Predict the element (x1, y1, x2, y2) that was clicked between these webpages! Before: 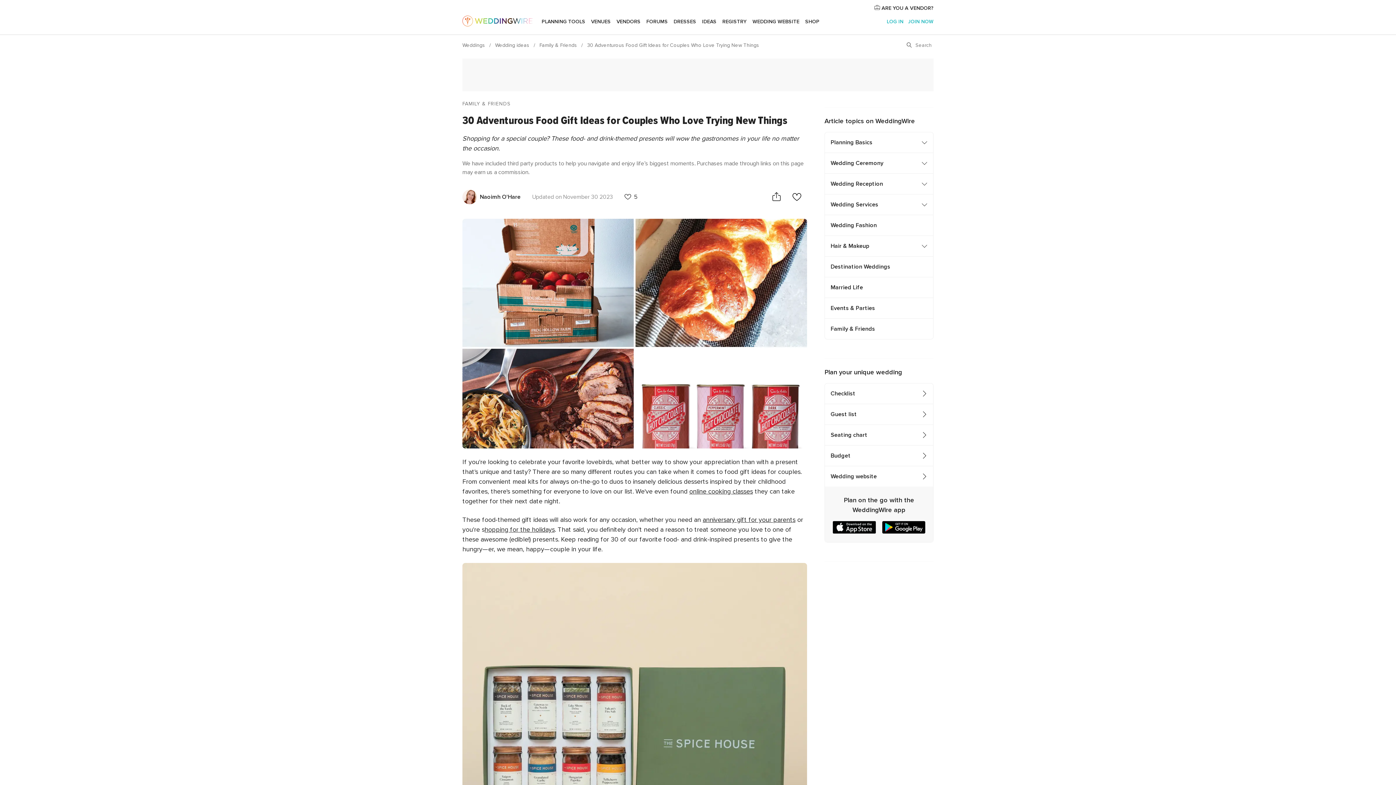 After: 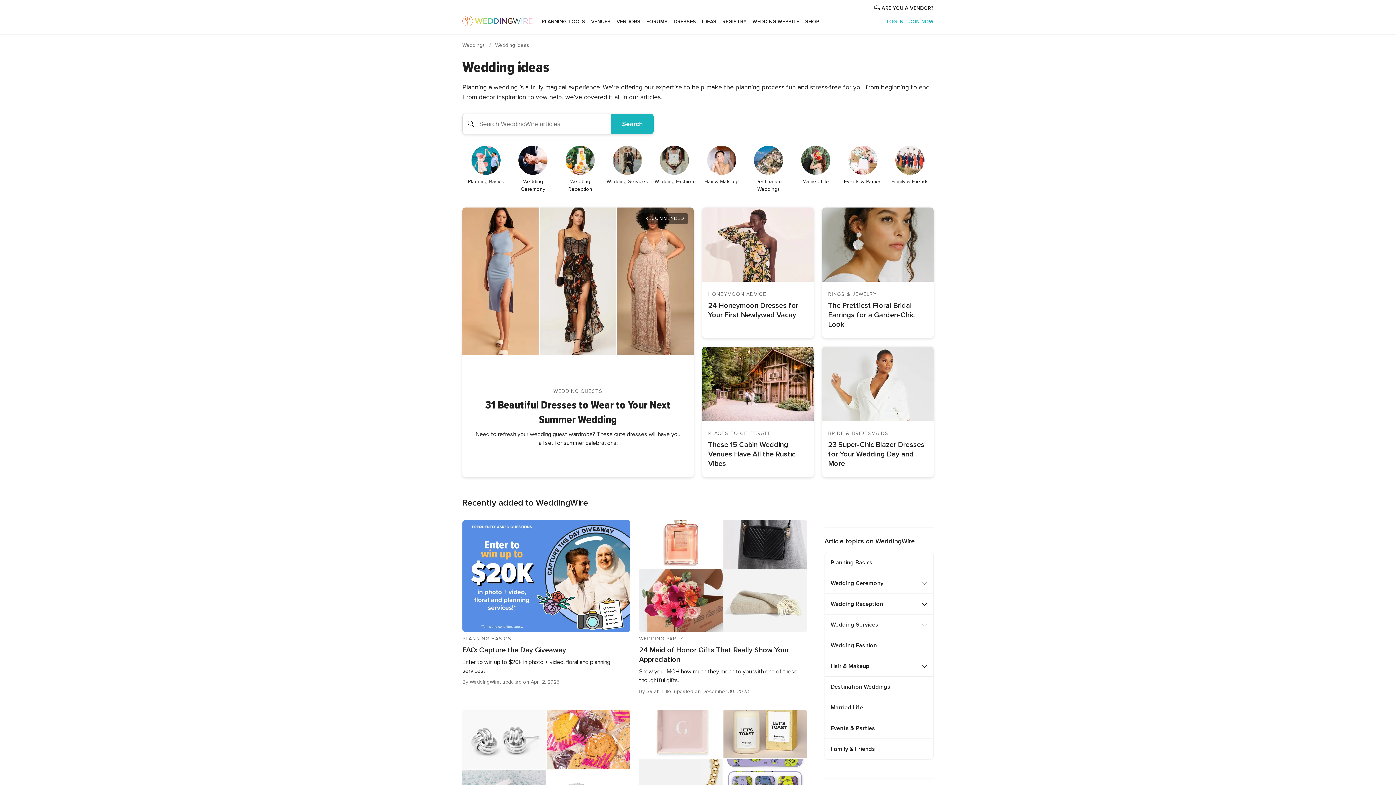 Action: label: IDEAS bbox: (699, 9, 719, 34)